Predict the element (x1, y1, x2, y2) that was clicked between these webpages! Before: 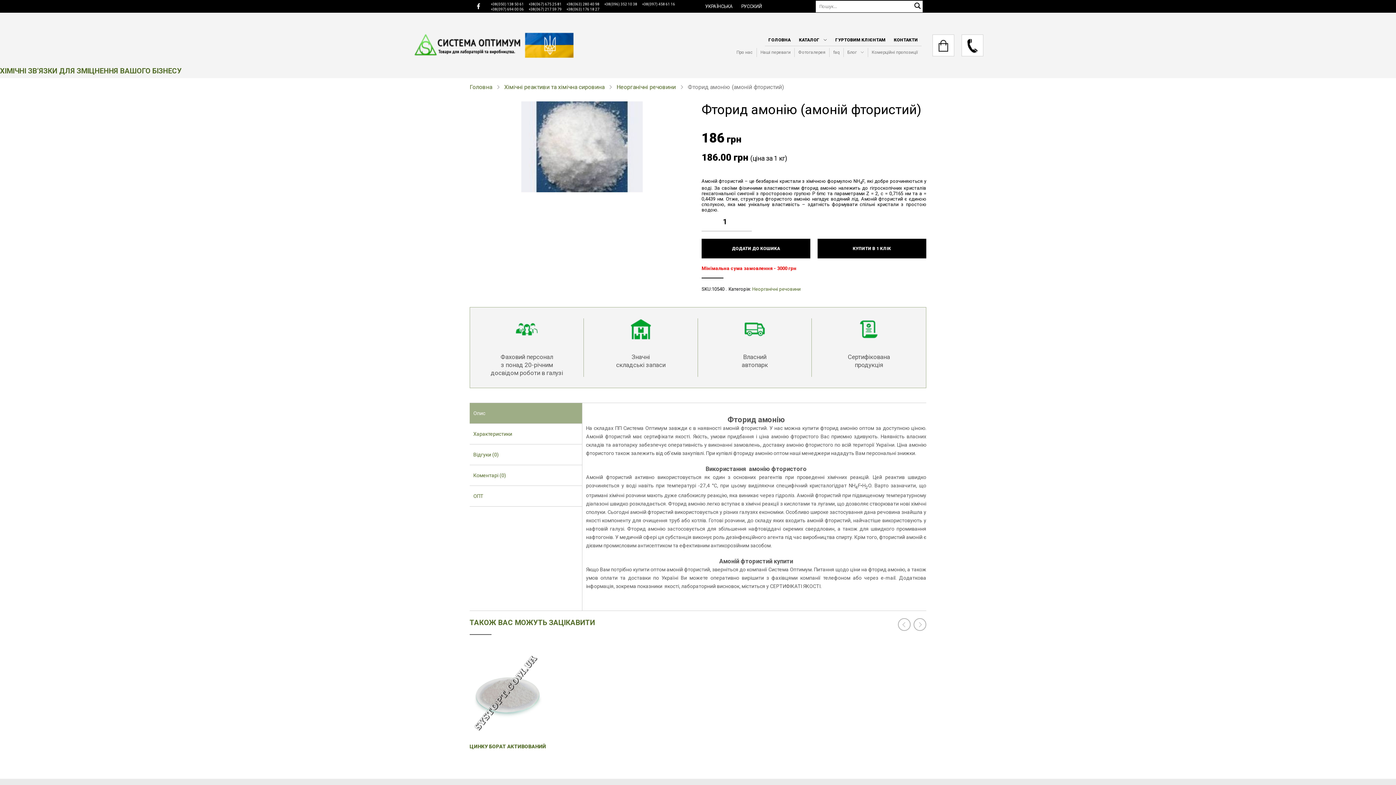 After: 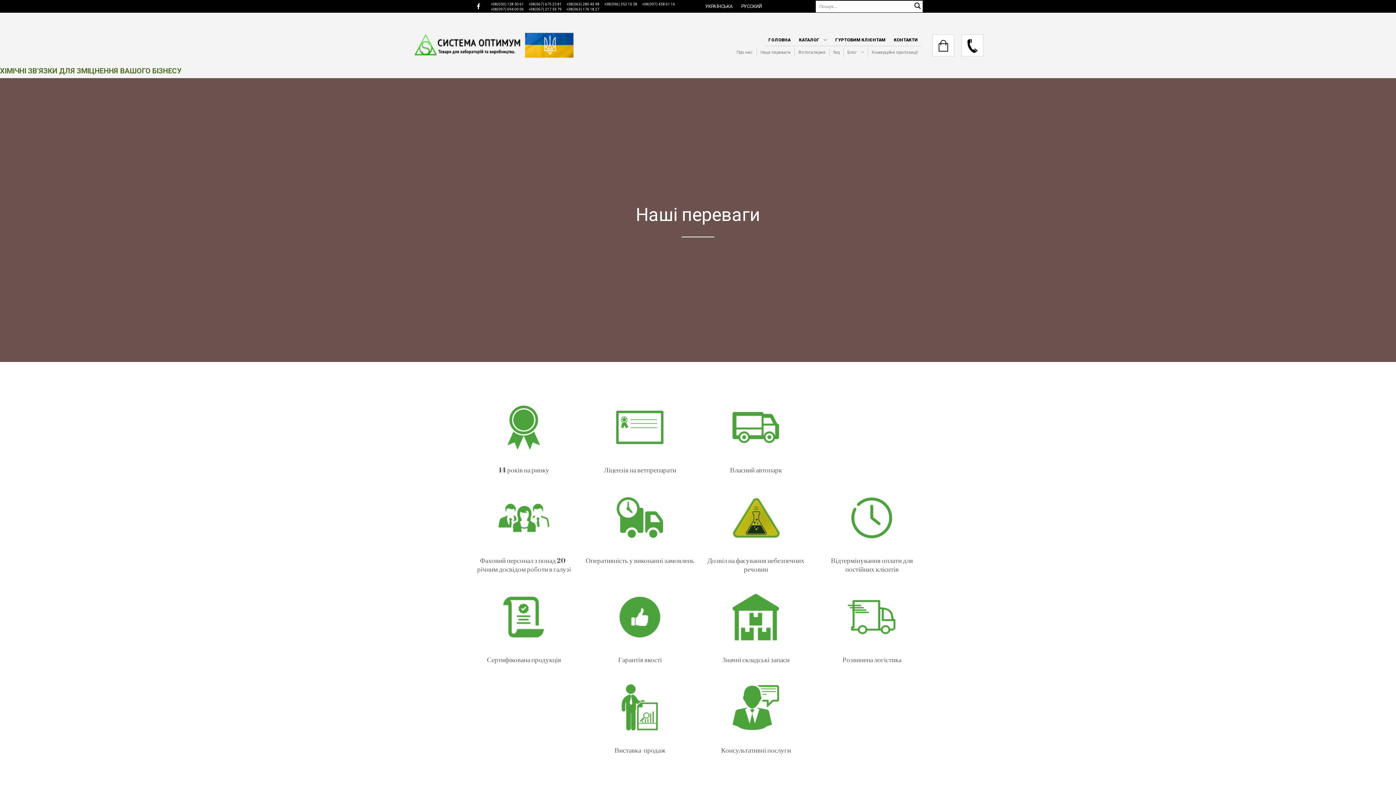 Action: label: Наші переваги bbox: (756, 47, 794, 56)